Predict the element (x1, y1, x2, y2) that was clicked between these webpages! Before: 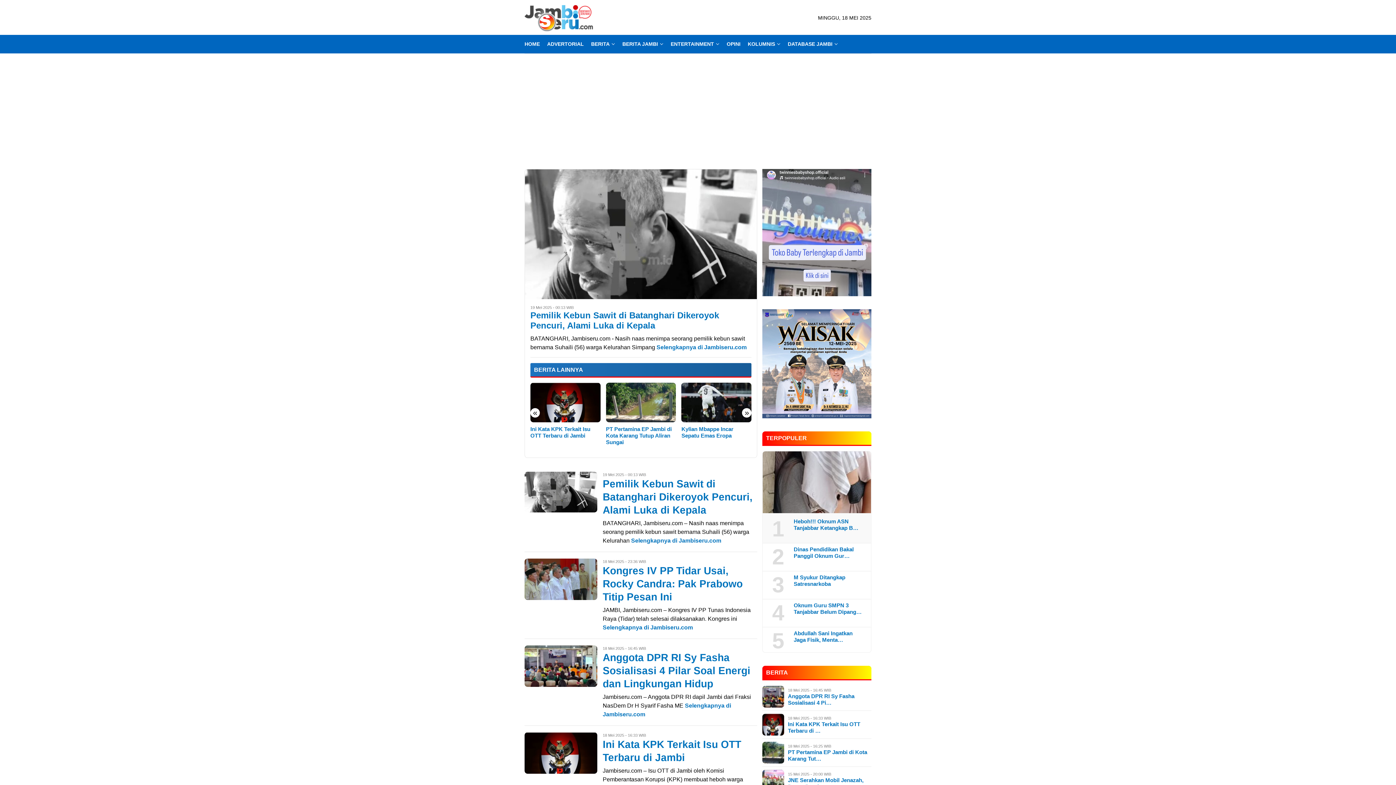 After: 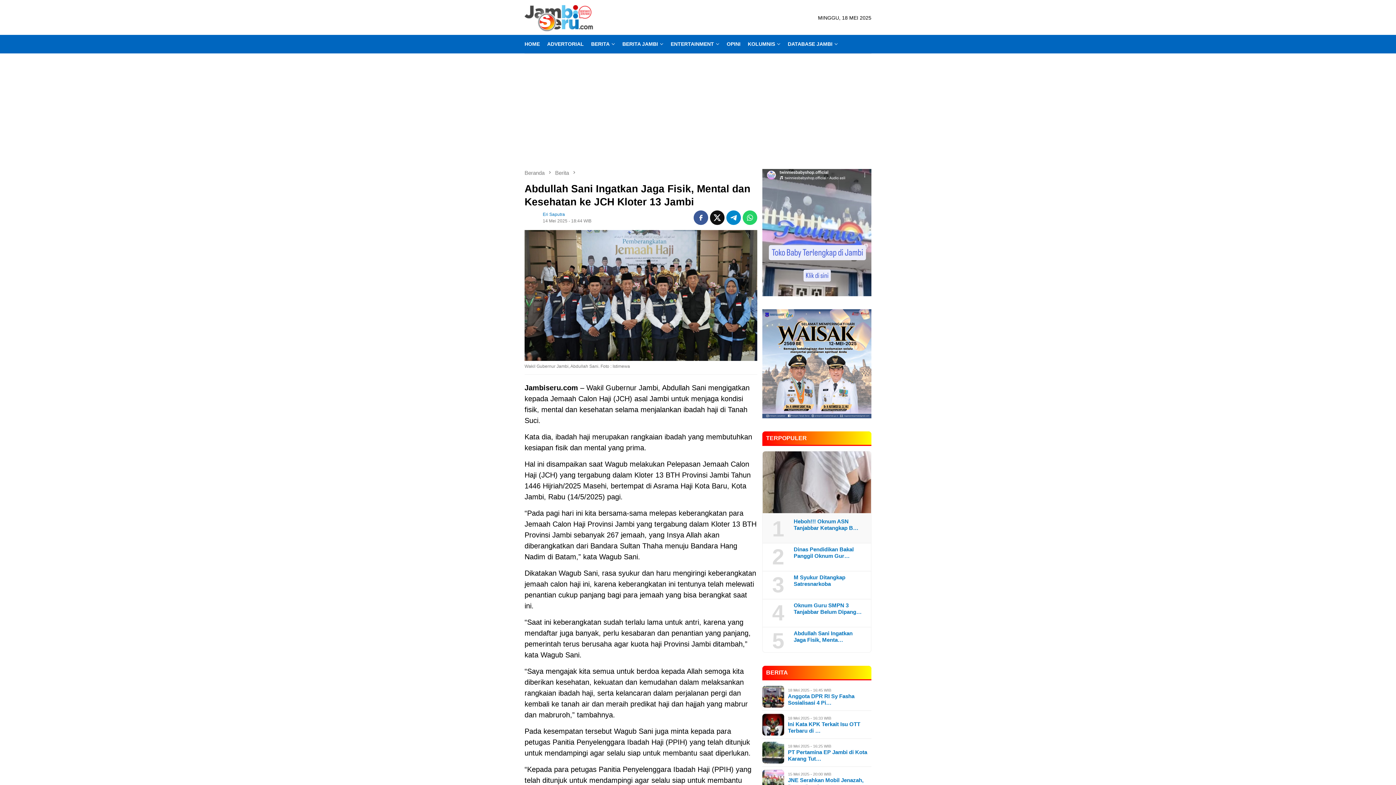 Action: bbox: (793, 630, 865, 643) label: Abdullah Sani Ingatkan Jaga Fisik, Menta…